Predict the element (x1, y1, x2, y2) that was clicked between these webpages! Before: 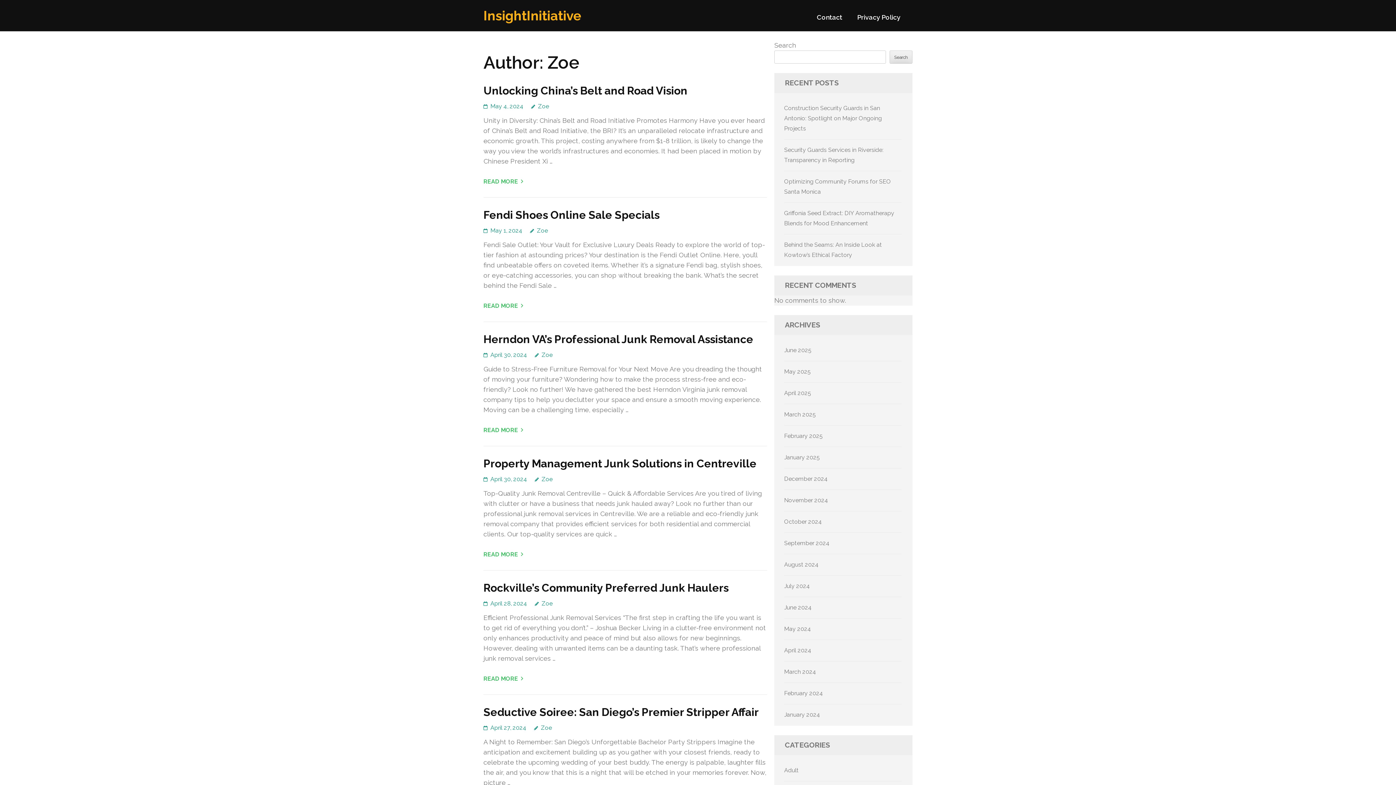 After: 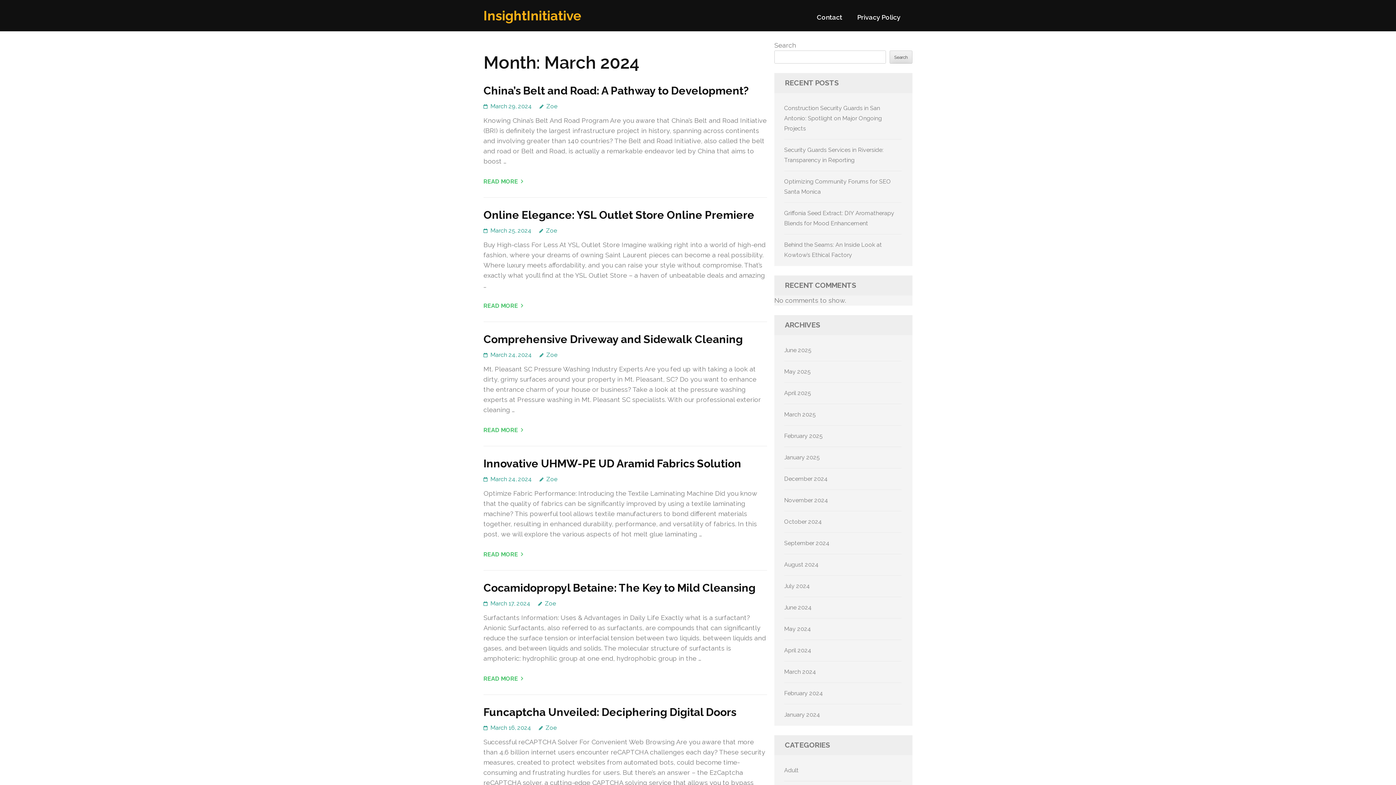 Action: label: March 2024 bbox: (784, 668, 816, 675)